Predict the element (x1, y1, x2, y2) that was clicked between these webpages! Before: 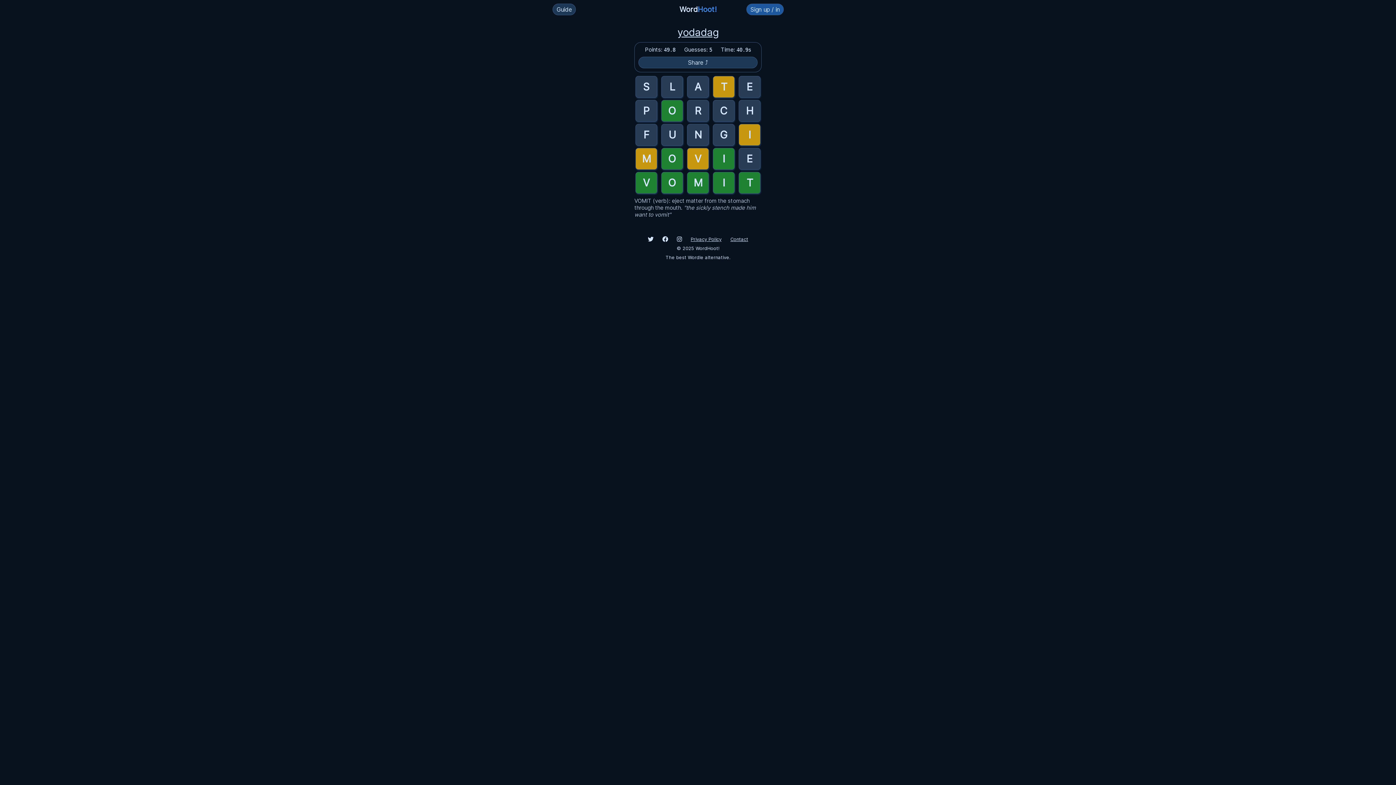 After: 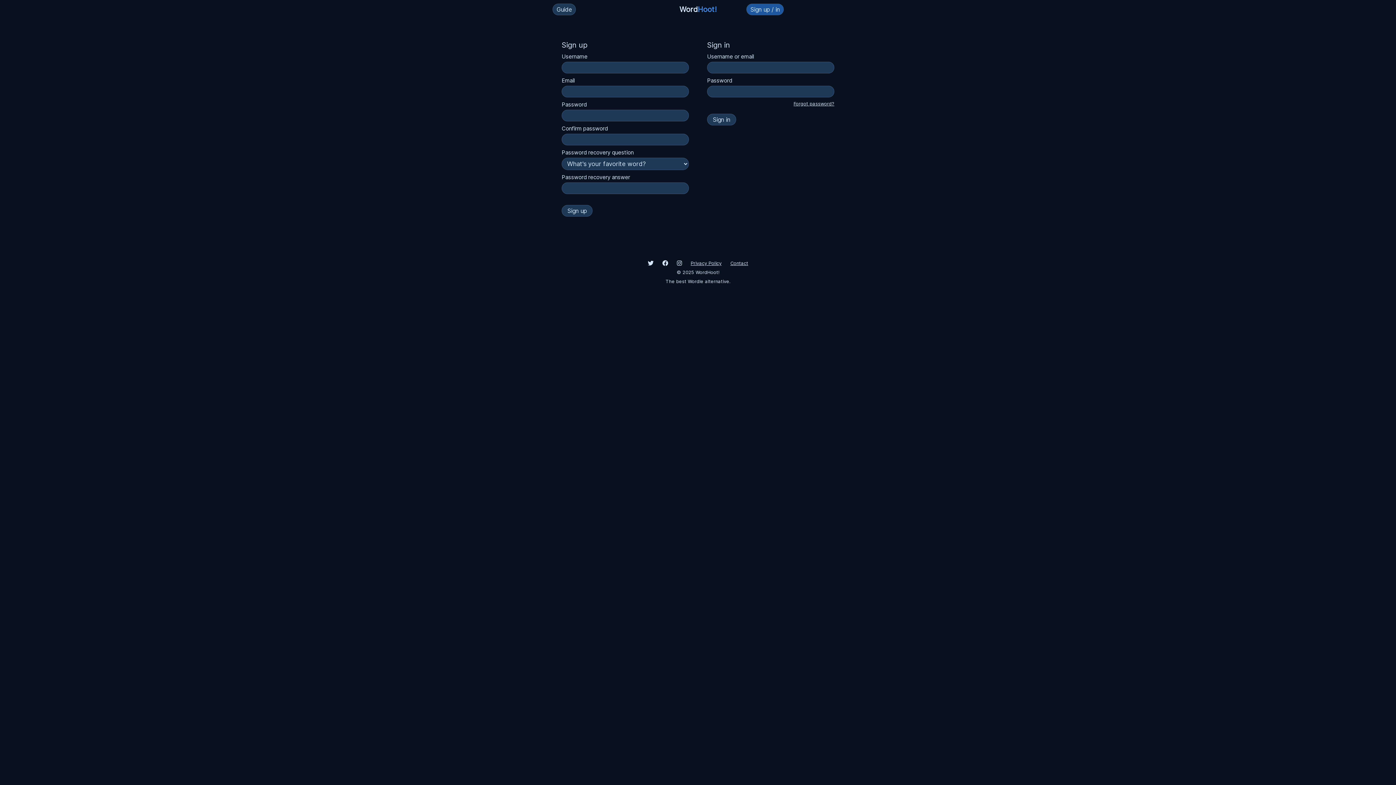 Action: bbox: (746, 3, 784, 15) label: Sign up / in